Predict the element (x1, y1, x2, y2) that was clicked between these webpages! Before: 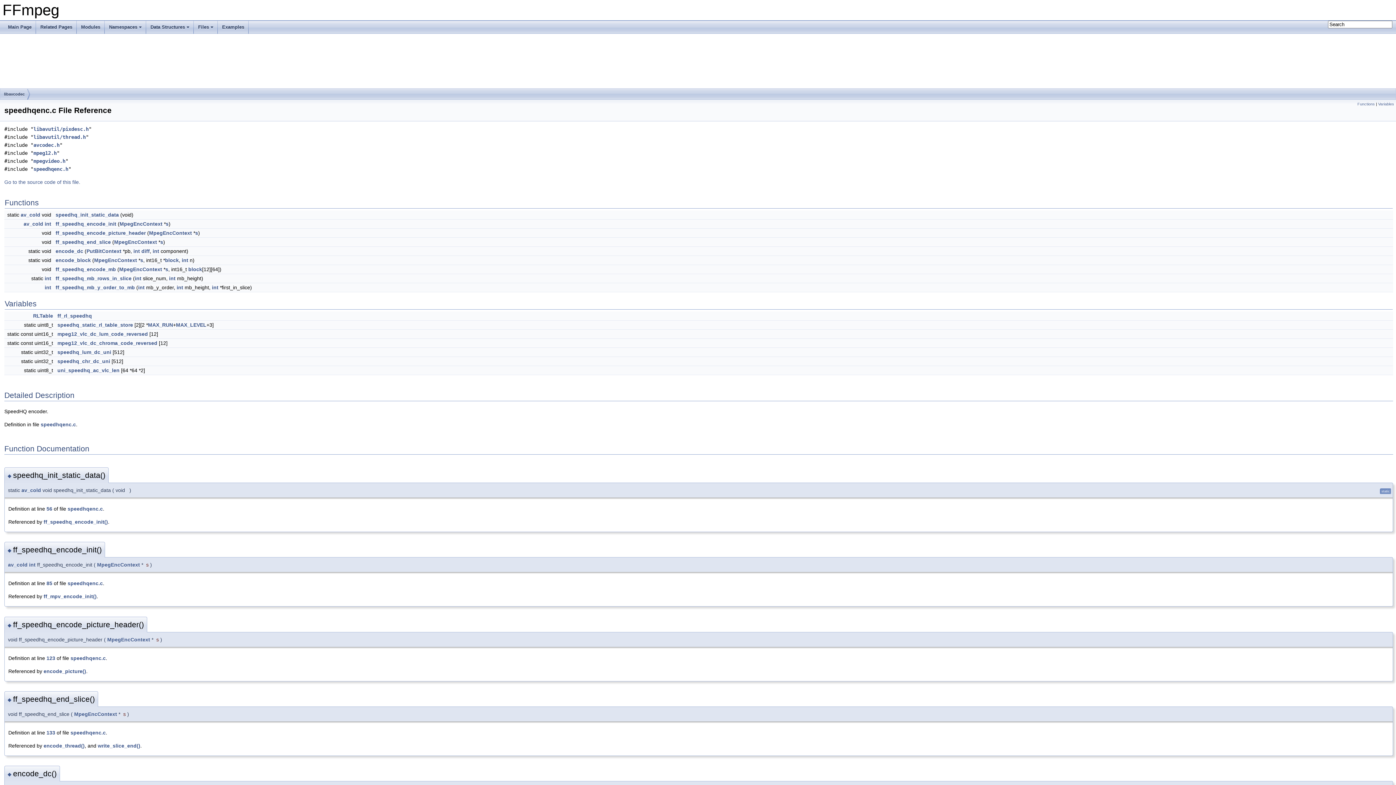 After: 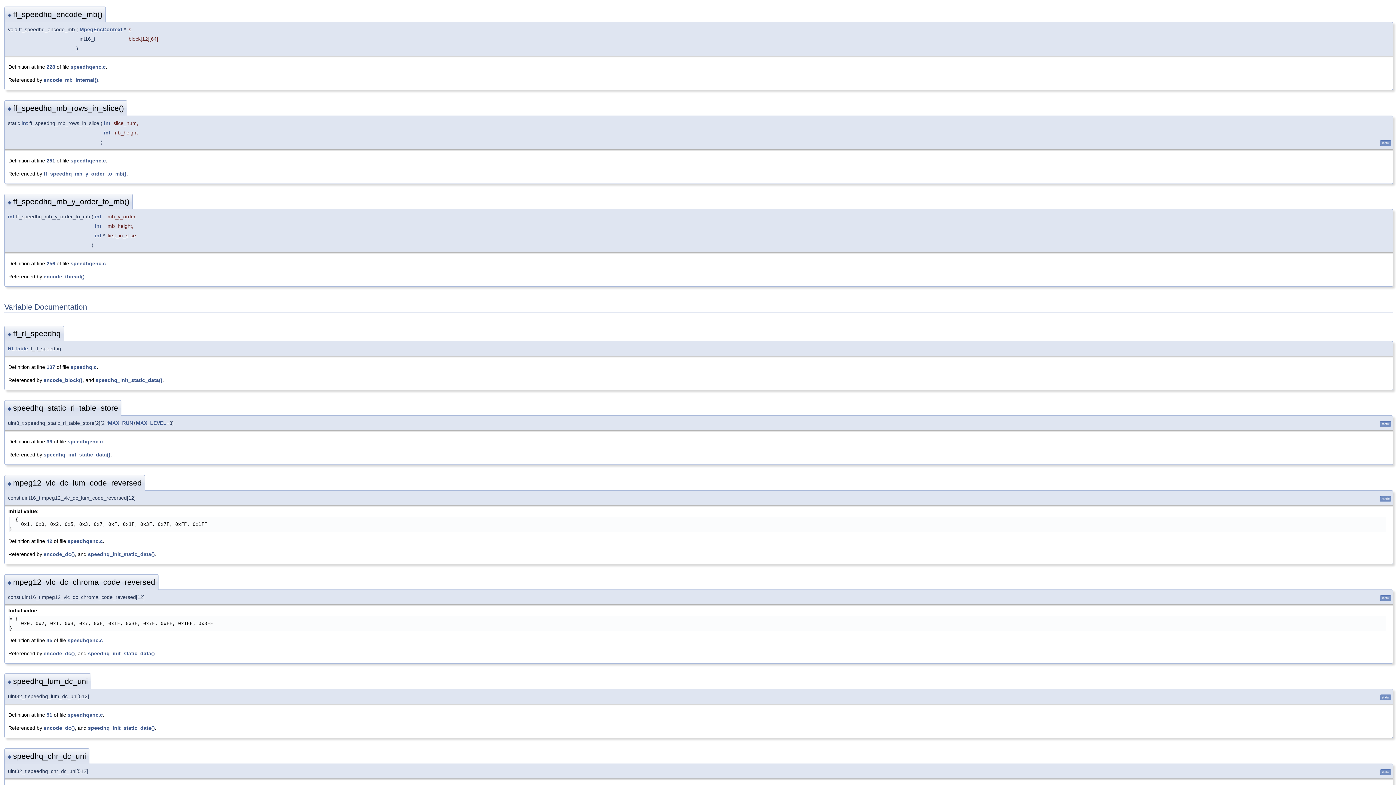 Action: label: ff_speedhq_encode_mb bbox: (55, 266, 116, 272)